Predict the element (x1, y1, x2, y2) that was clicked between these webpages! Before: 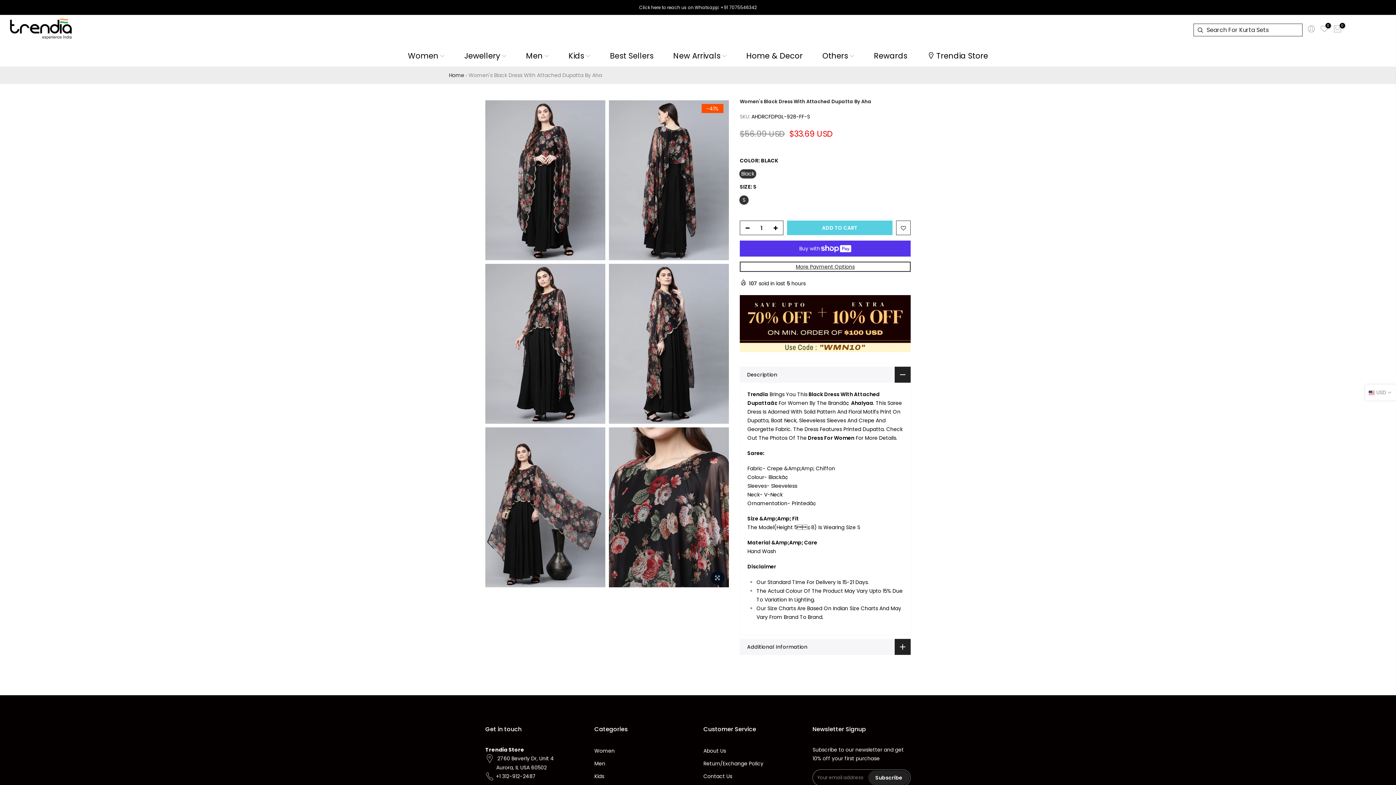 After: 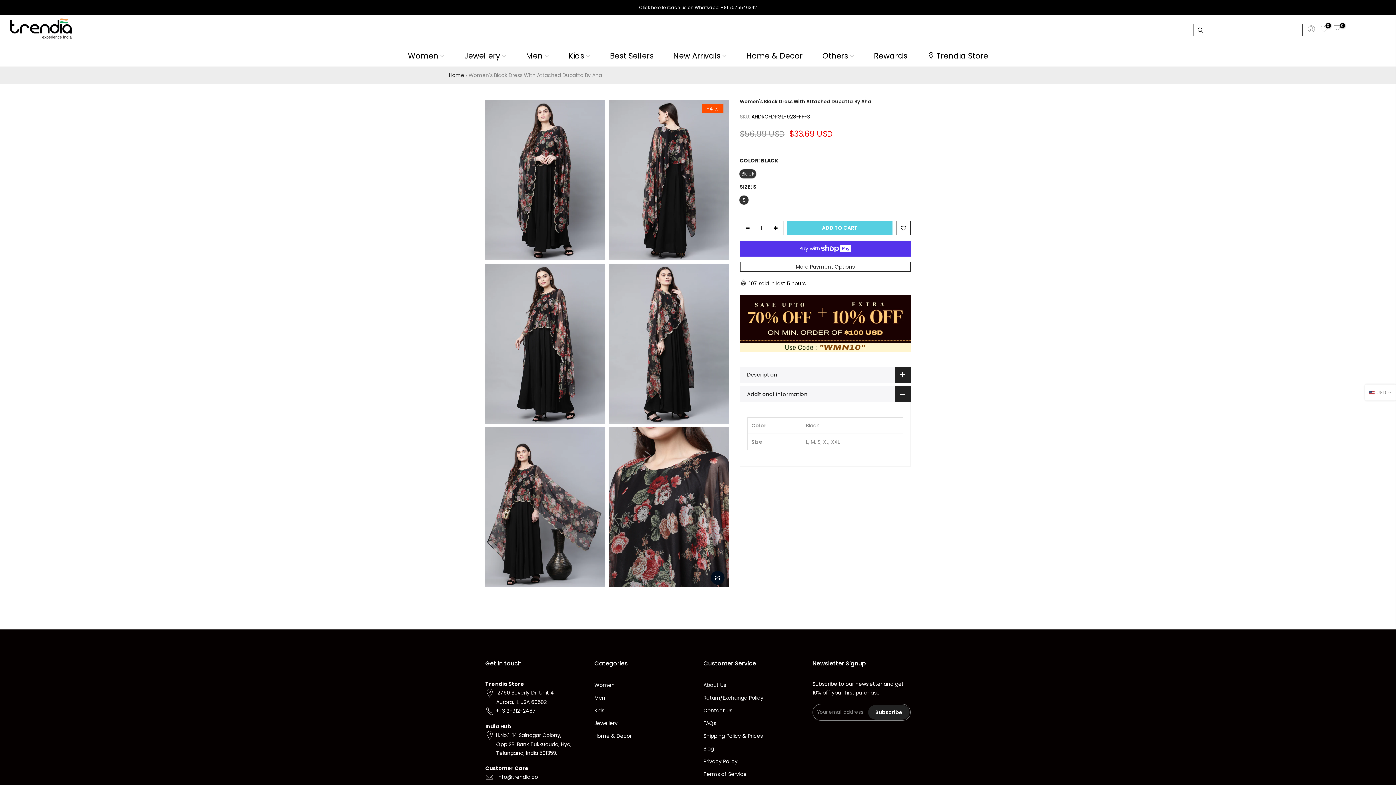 Action: bbox: (740, 639, 910, 655) label: Additional Information